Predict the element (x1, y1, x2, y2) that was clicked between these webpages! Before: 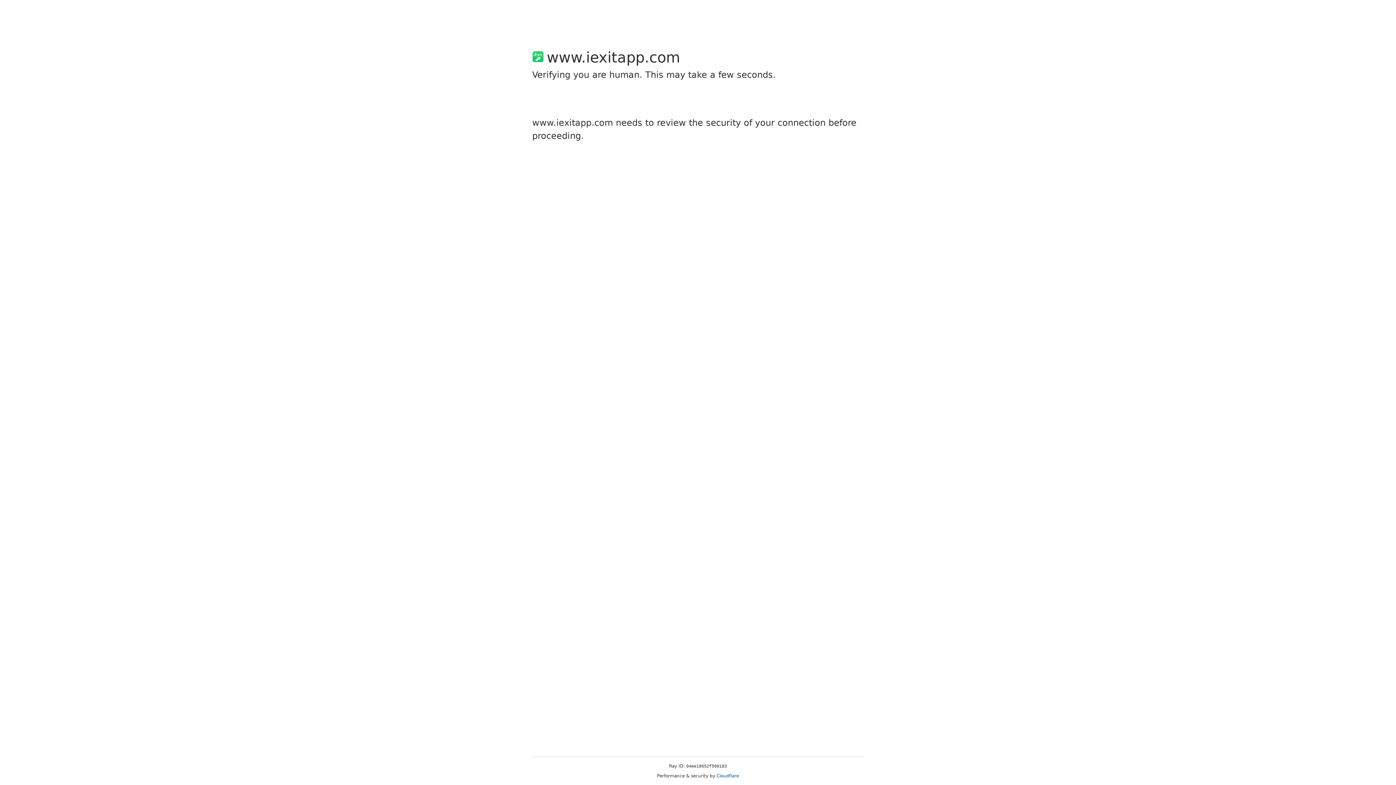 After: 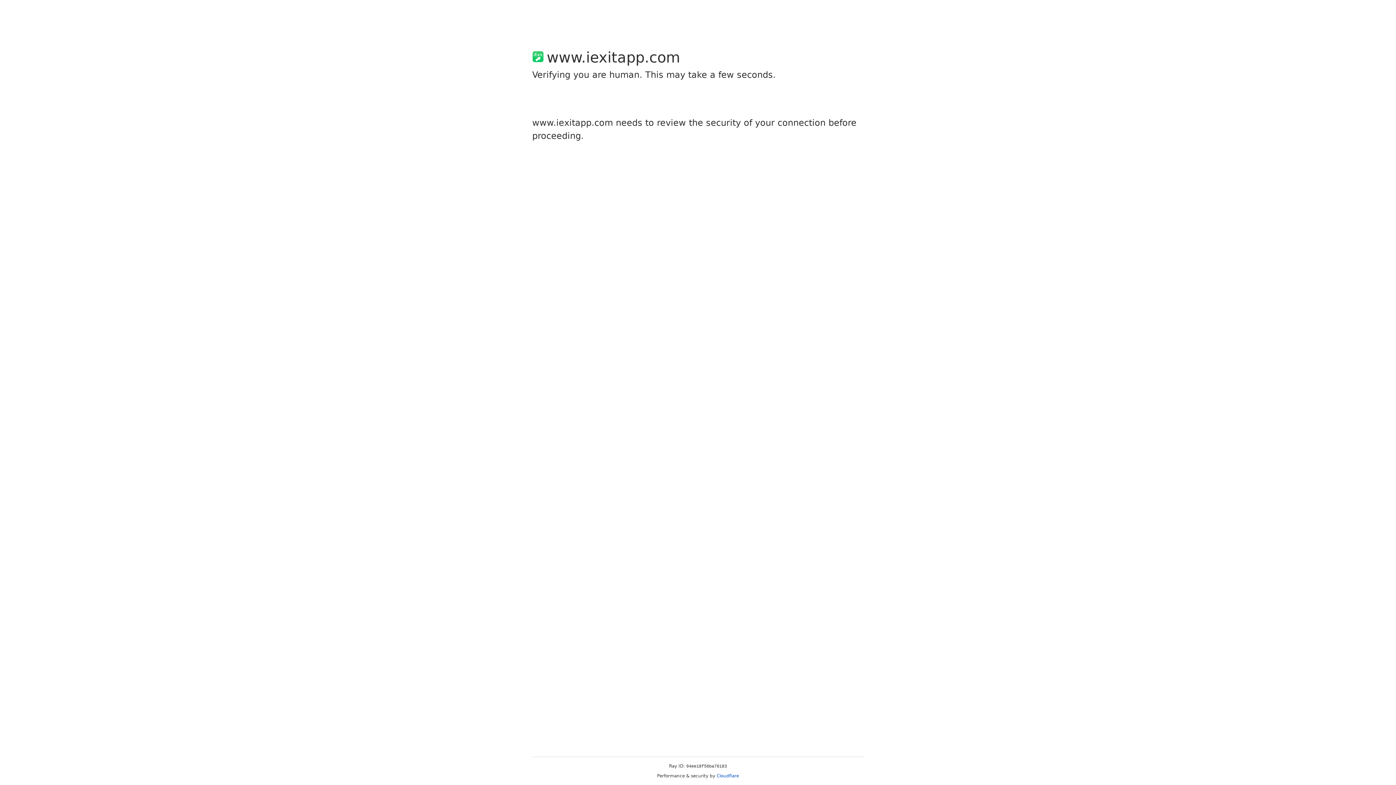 Action: bbox: (716, 773, 739, 778) label: Cloudflare